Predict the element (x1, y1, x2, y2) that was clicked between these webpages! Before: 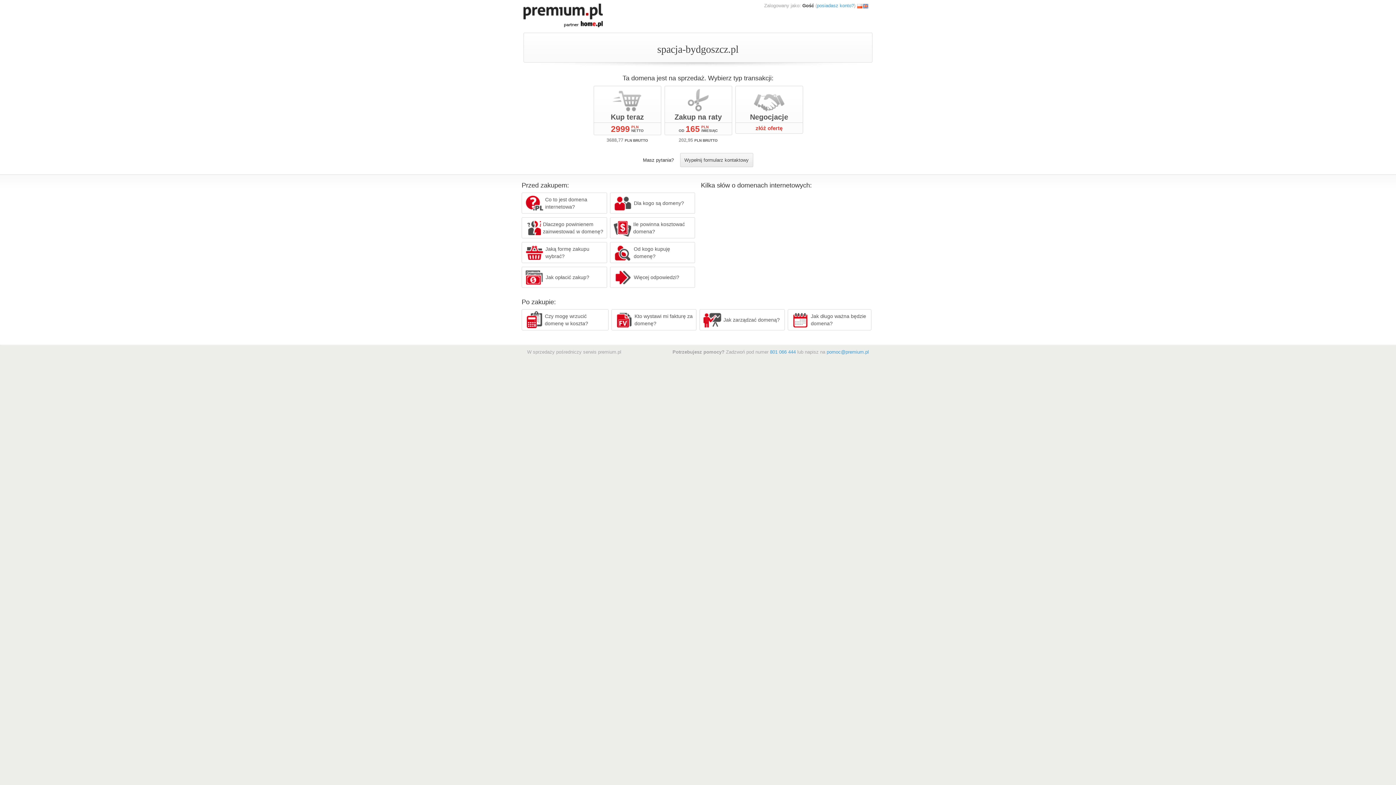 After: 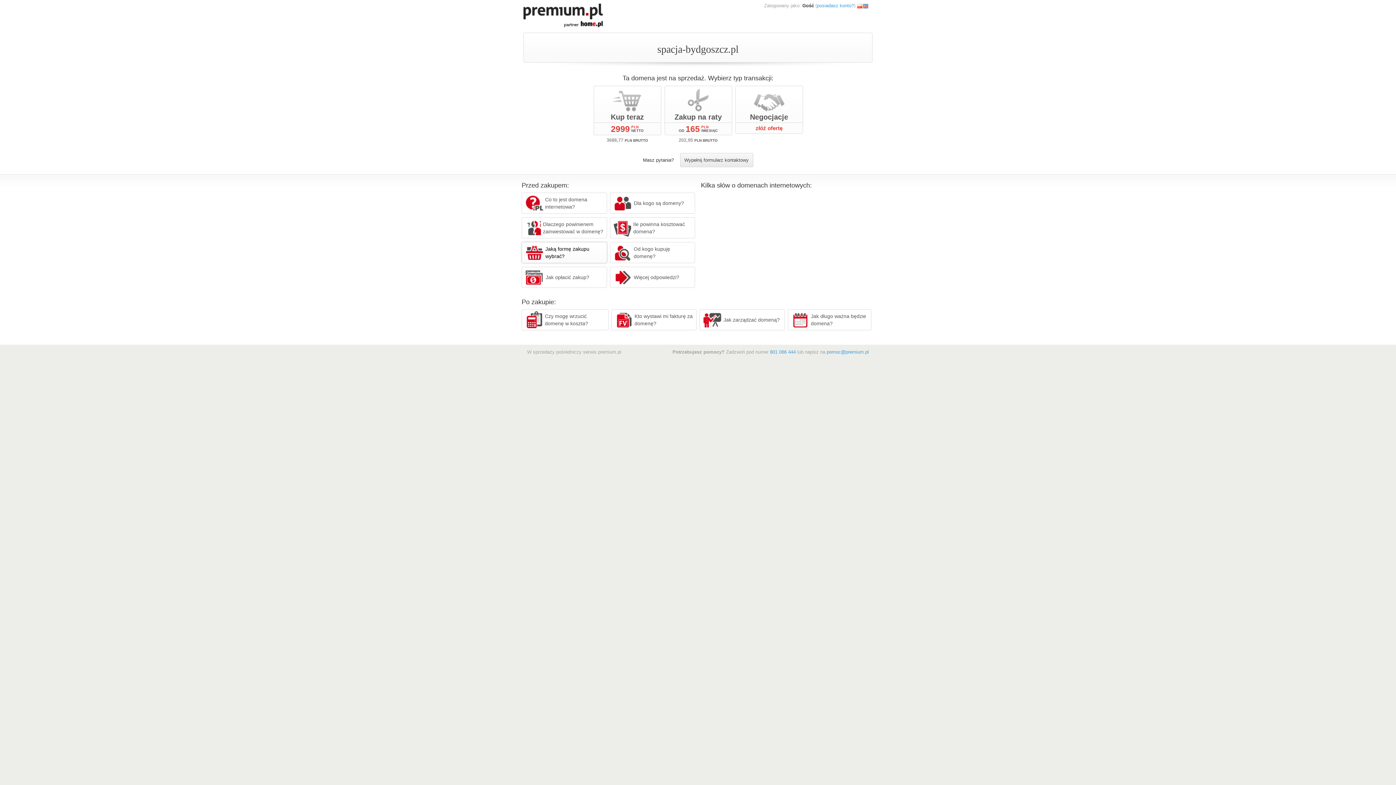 Action: bbox: (521, 242, 607, 263) label: Jaką formę zakupu wybrać?